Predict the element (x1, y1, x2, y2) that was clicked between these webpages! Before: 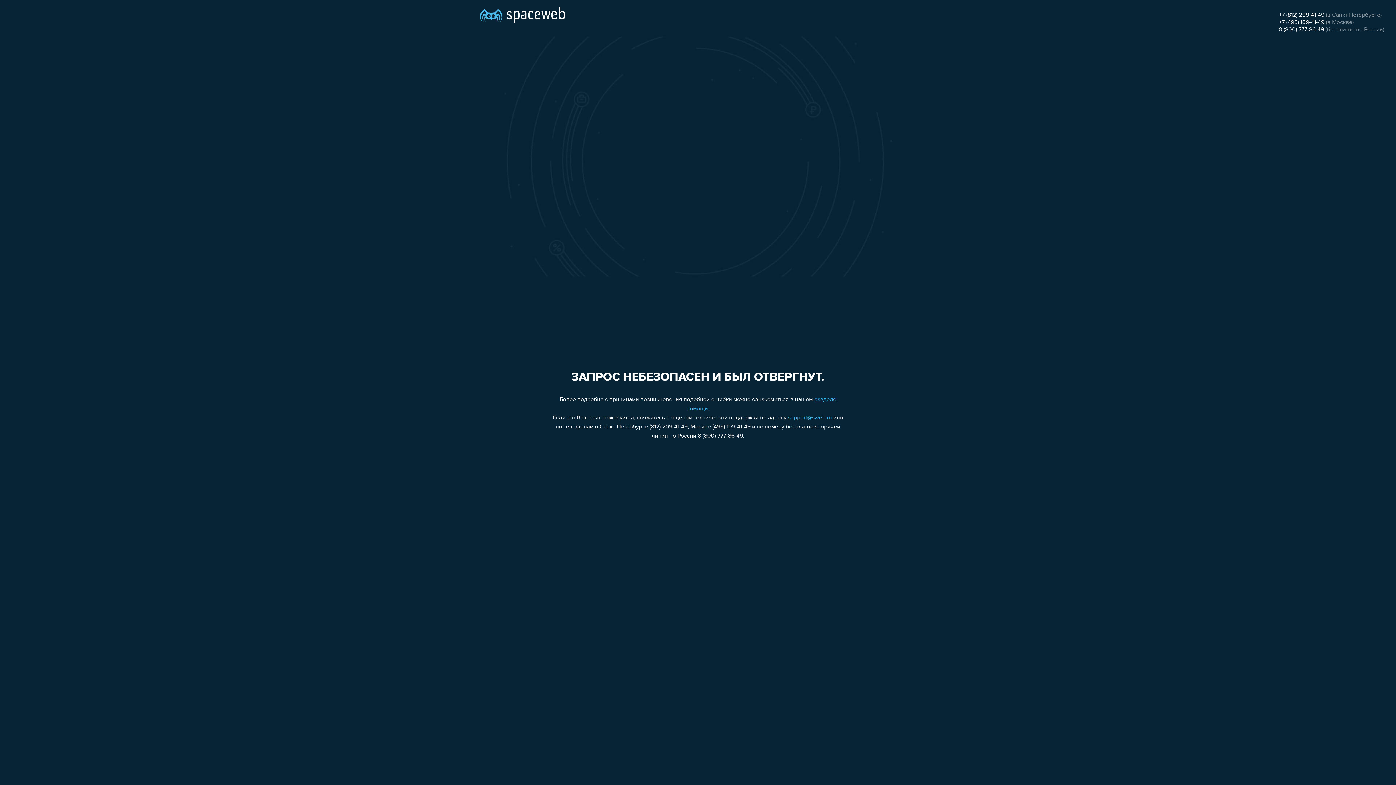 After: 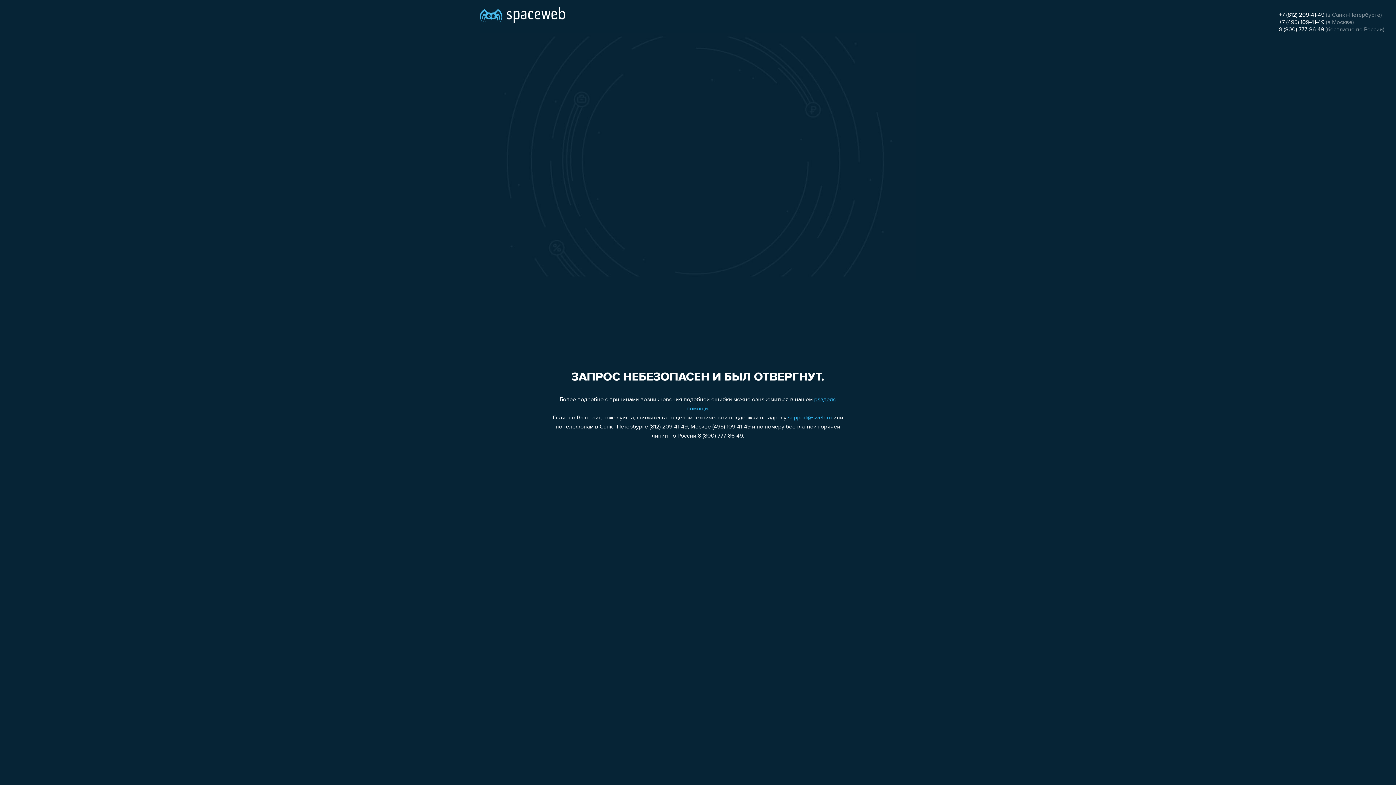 Action: bbox: (788, 415, 832, 421) label: support@sweb.ru